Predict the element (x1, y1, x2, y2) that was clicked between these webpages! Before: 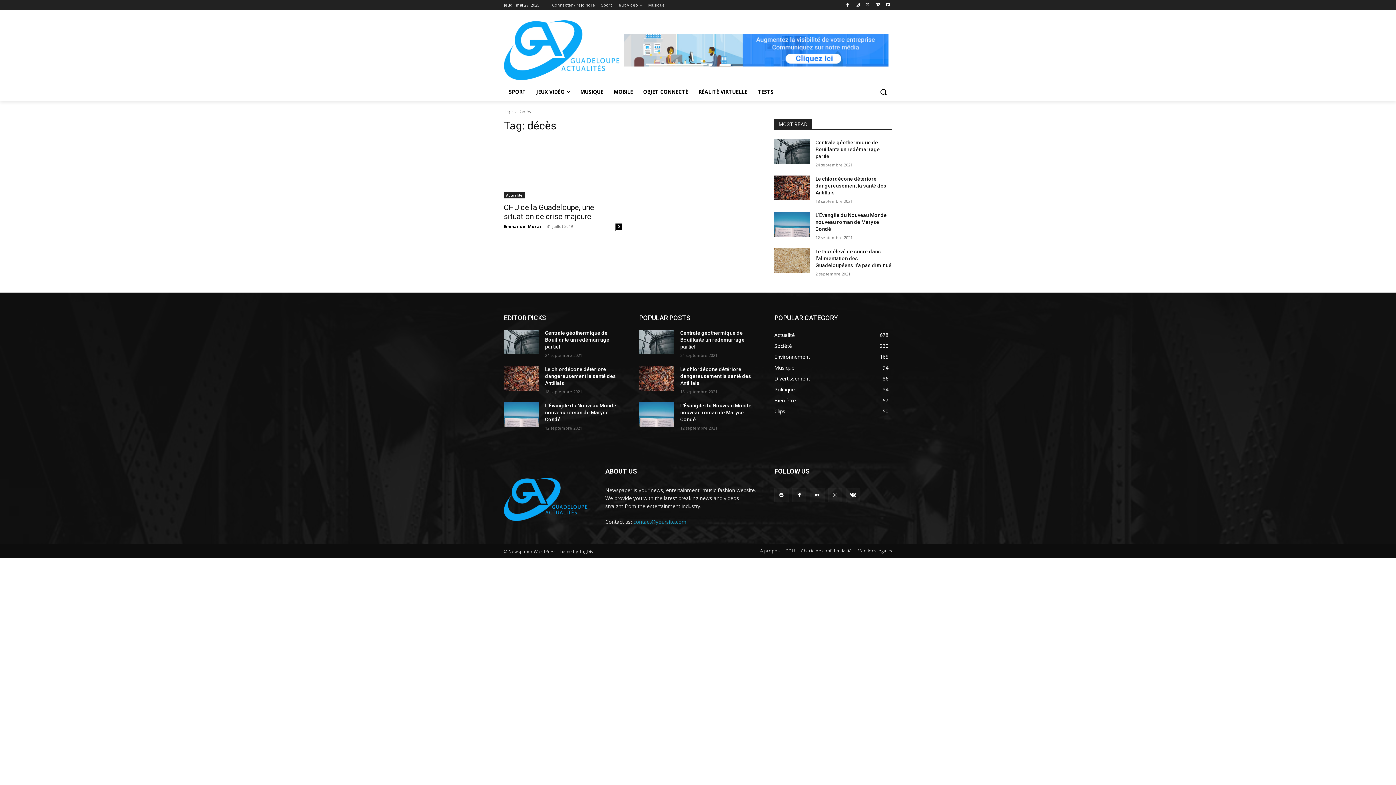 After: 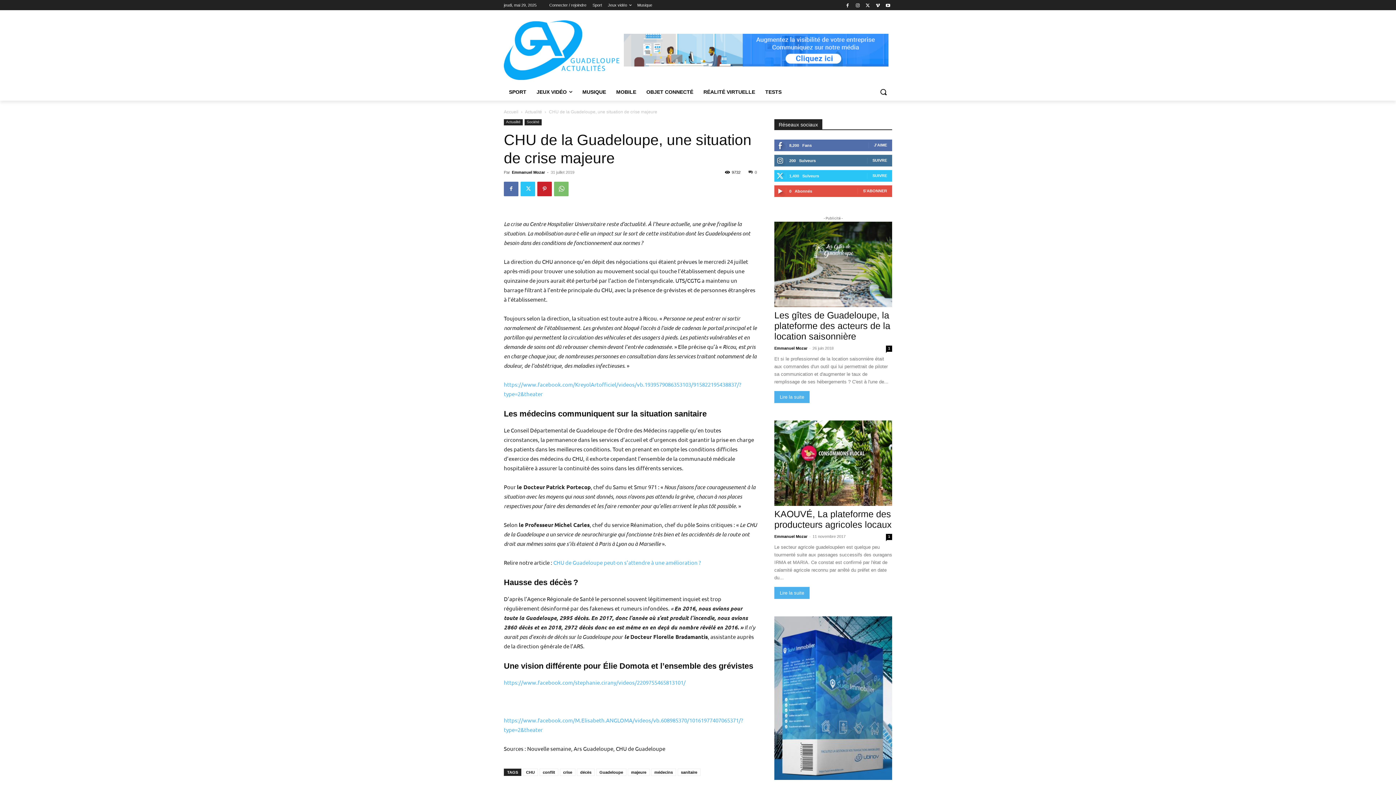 Action: label: CHU de la Guadeloupe, une situation de crise majeure bbox: (504, 203, 594, 221)